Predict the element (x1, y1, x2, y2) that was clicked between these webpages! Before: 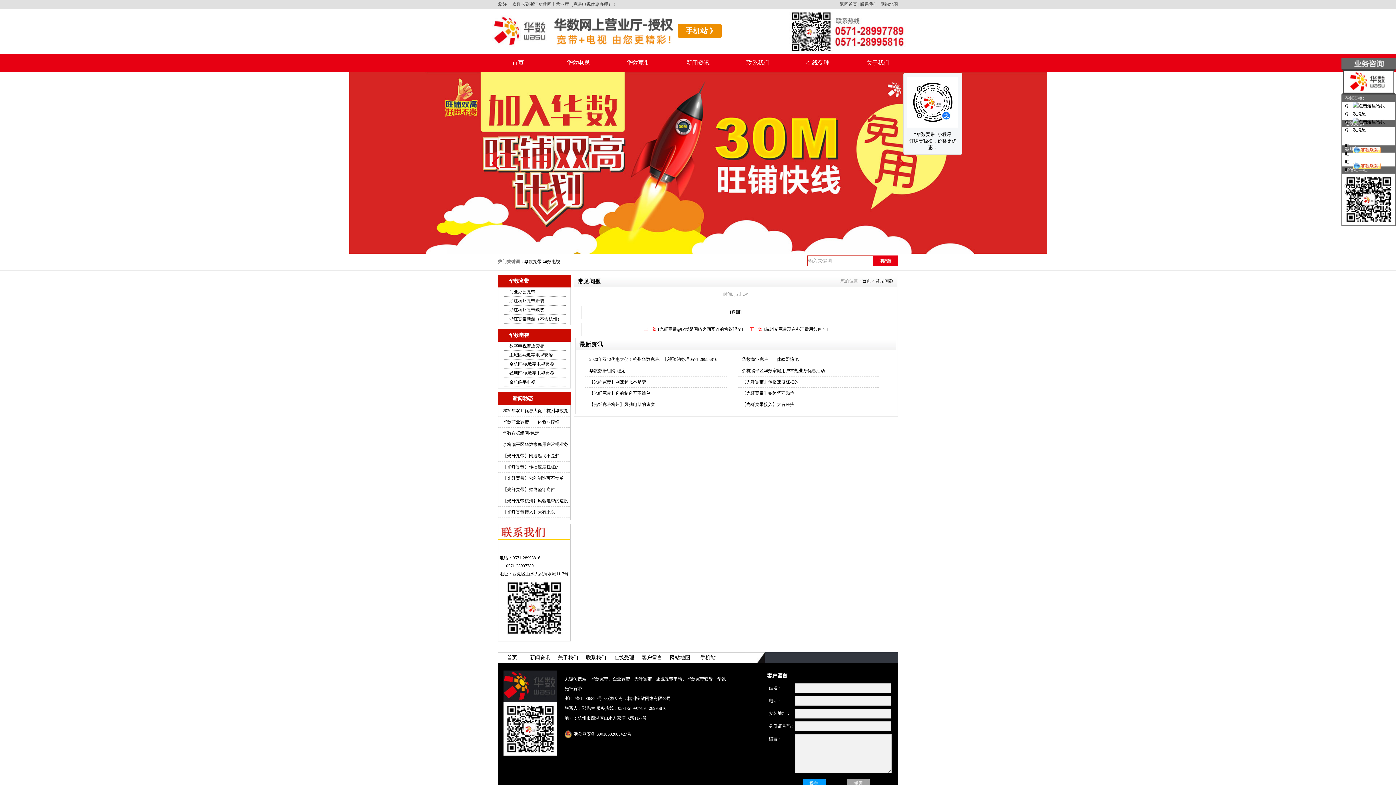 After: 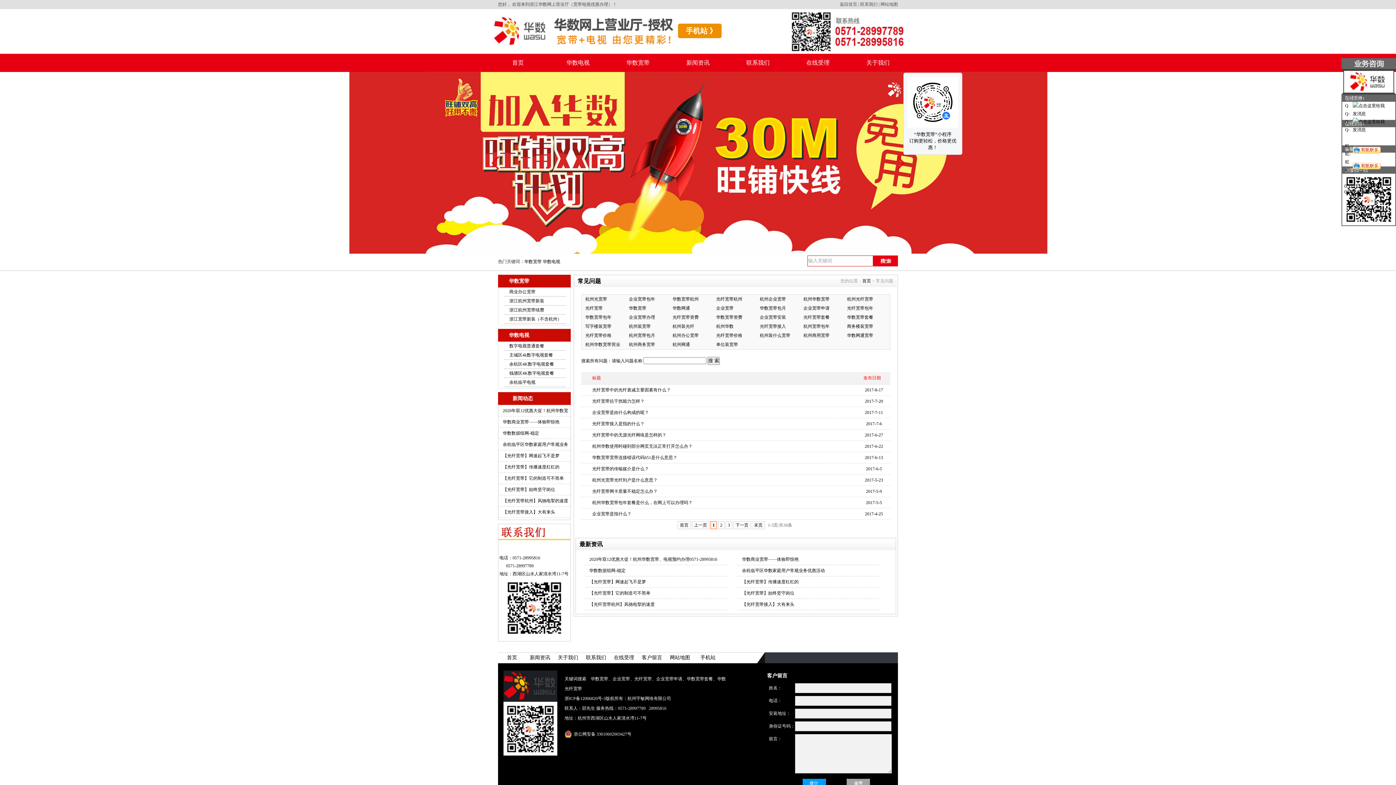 Action: bbox: (876, 278, 893, 283) label: 常见问题